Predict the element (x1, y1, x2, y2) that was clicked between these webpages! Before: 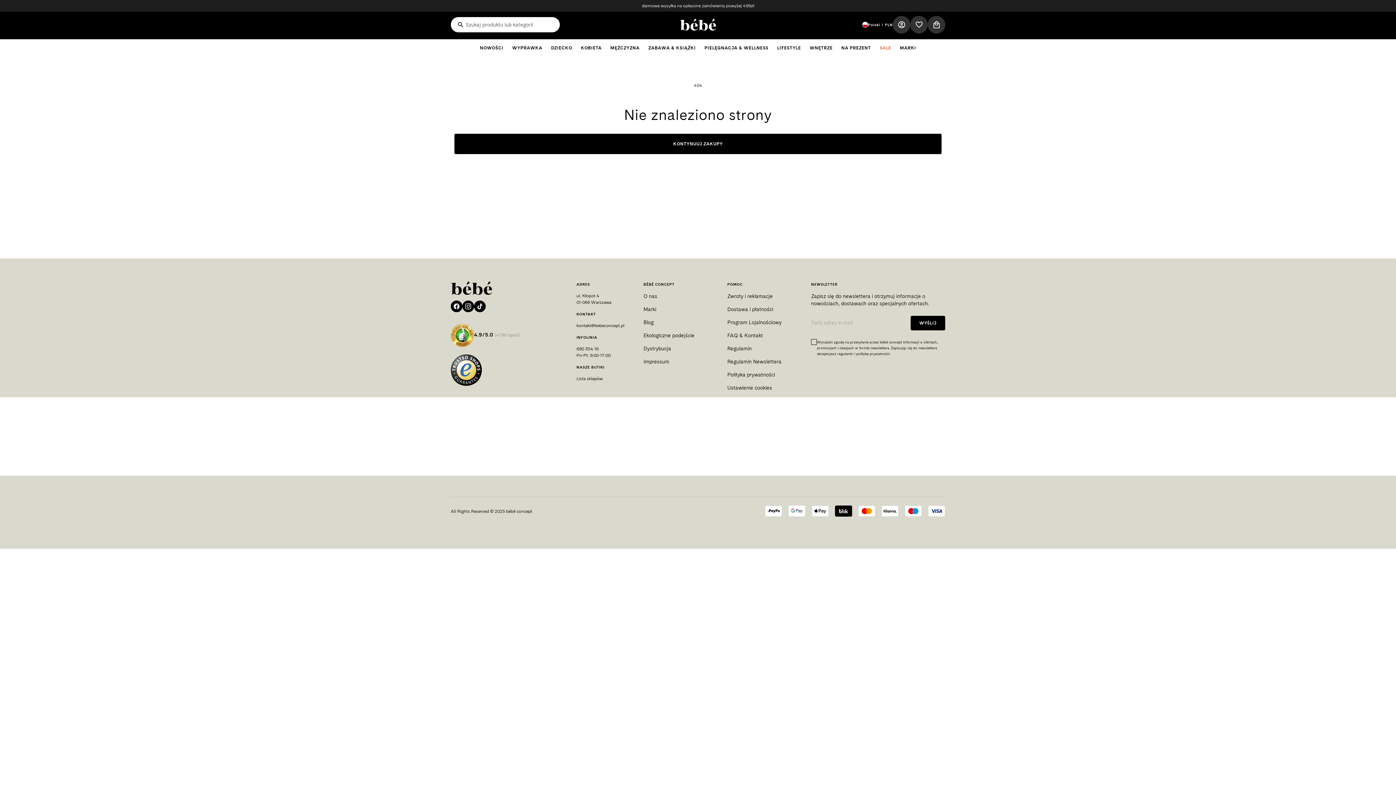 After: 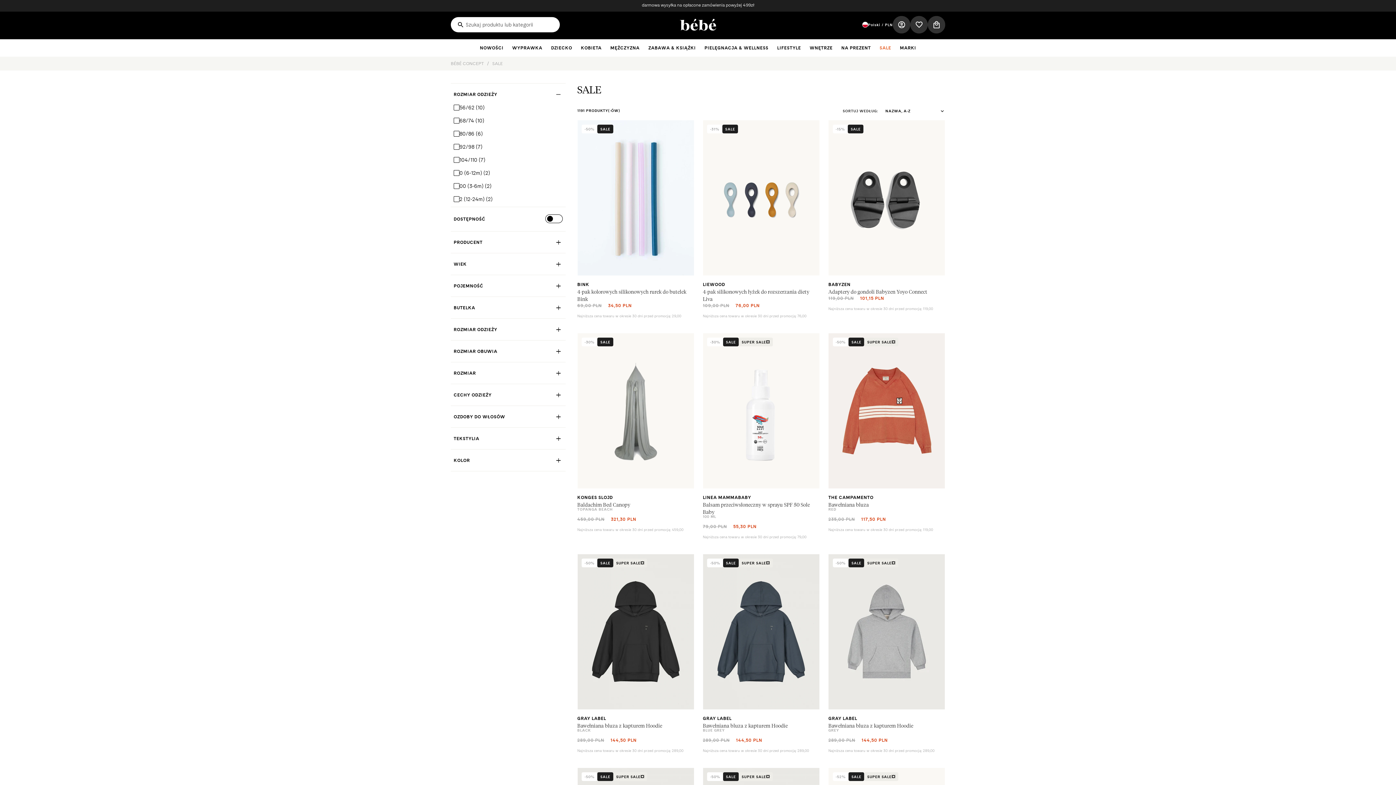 Action: bbox: (875, 39, 895, 56) label: SALE